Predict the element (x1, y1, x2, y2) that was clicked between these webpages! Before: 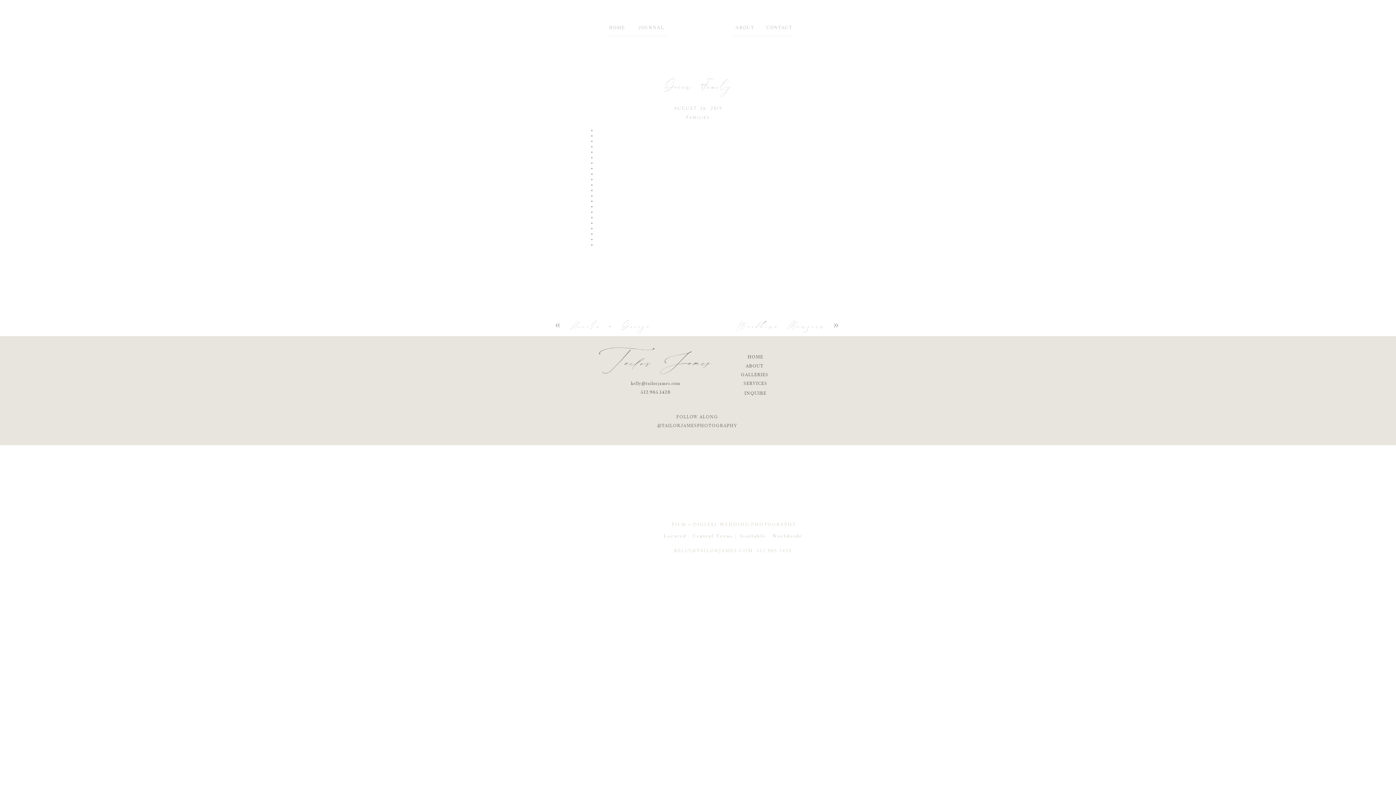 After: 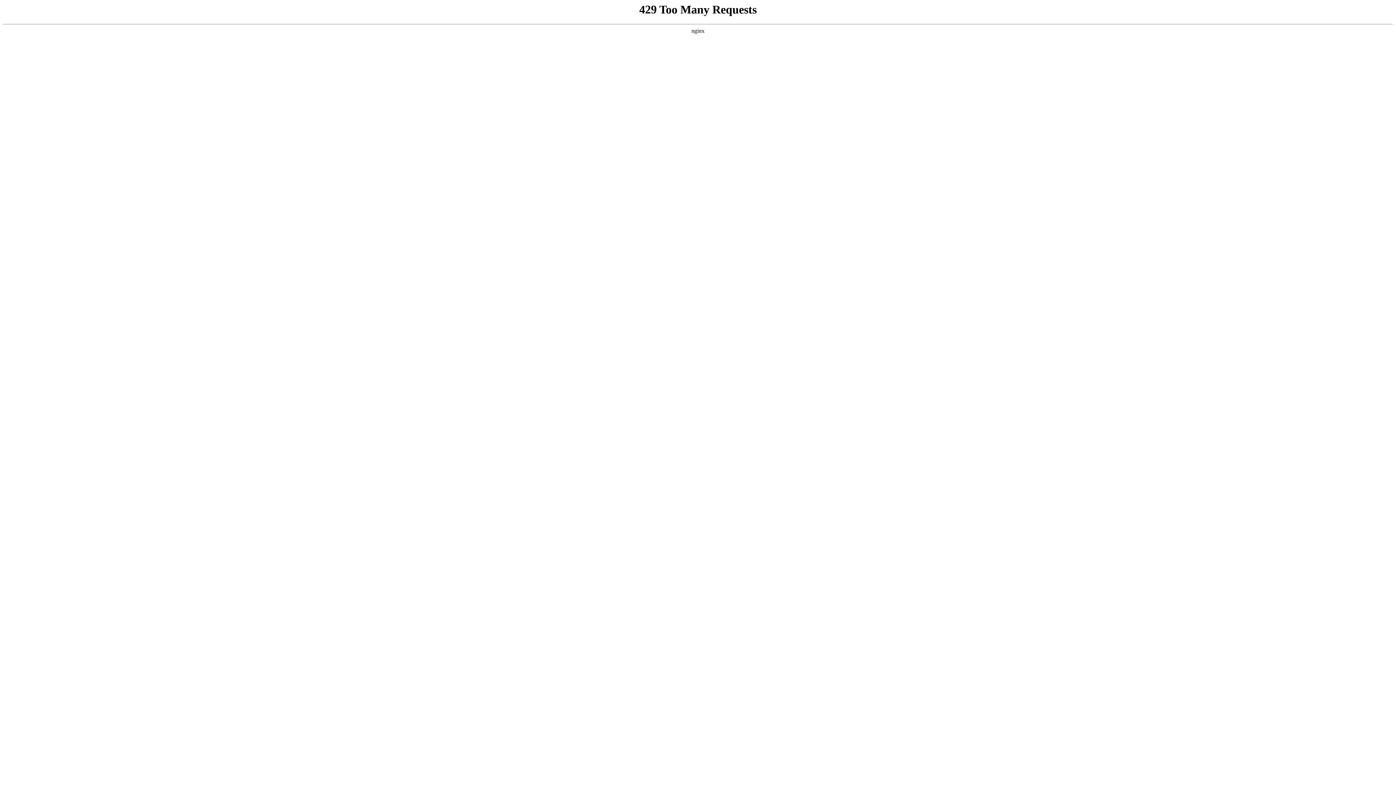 Action: bbox: (608, 25, 627, 34) label: HOME